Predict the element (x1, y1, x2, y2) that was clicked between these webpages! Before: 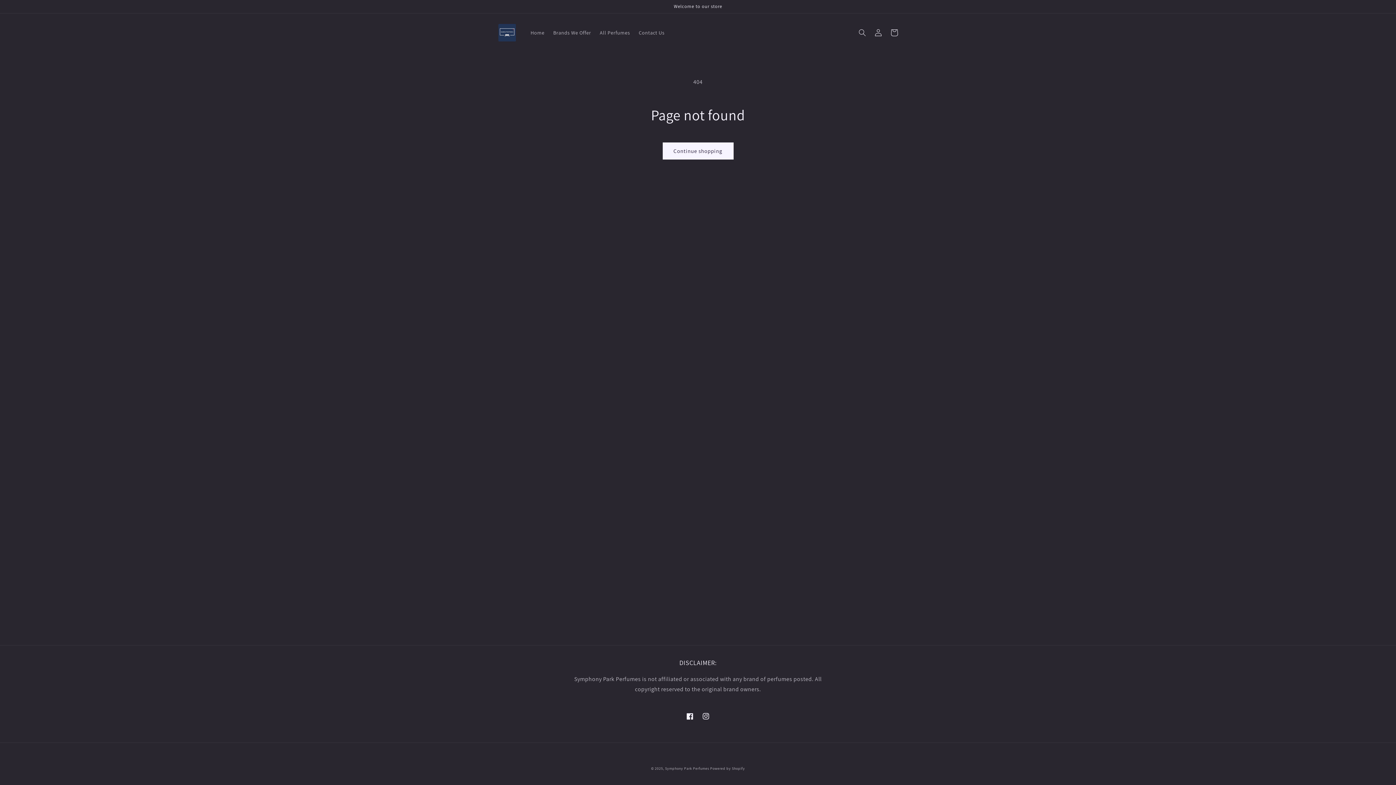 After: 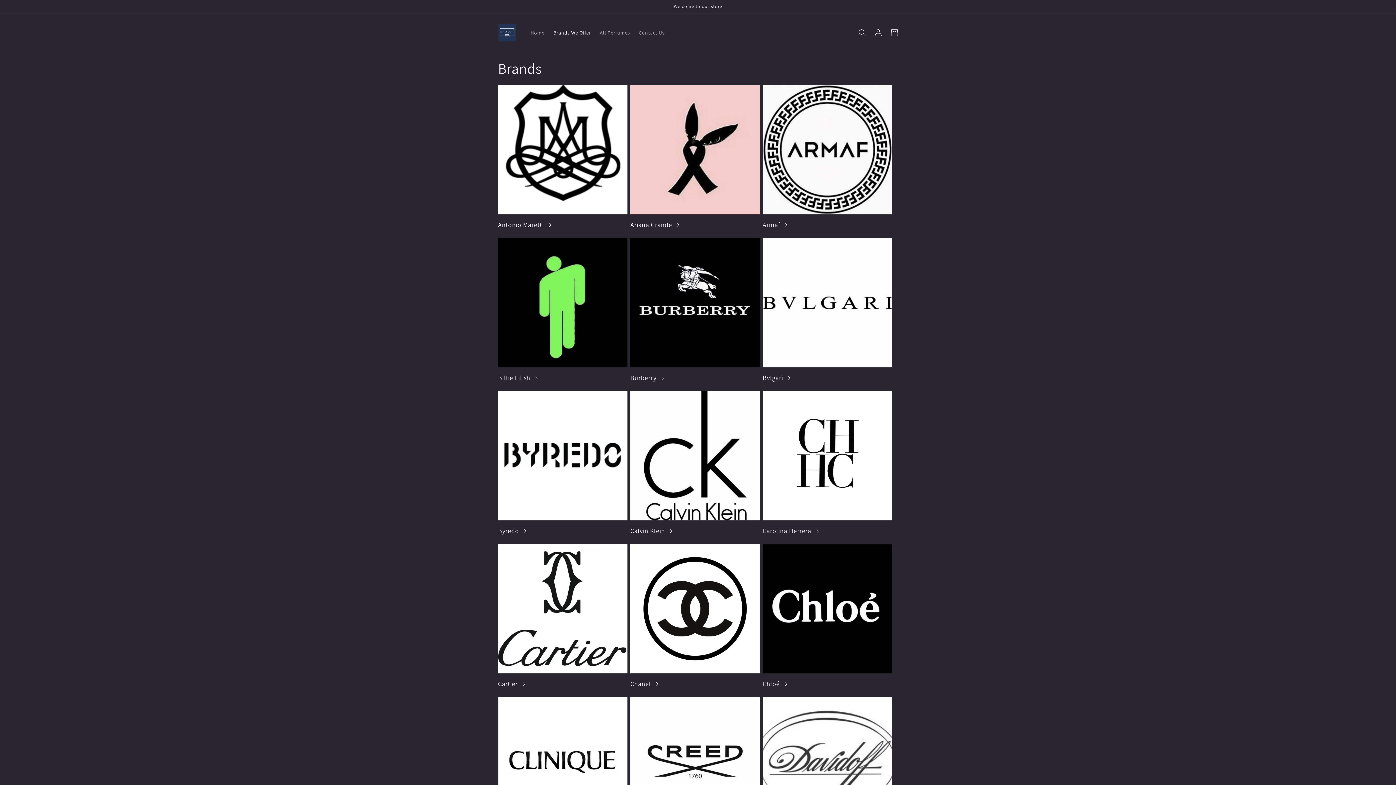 Action: bbox: (549, 24, 595, 40) label: Brands We Offer